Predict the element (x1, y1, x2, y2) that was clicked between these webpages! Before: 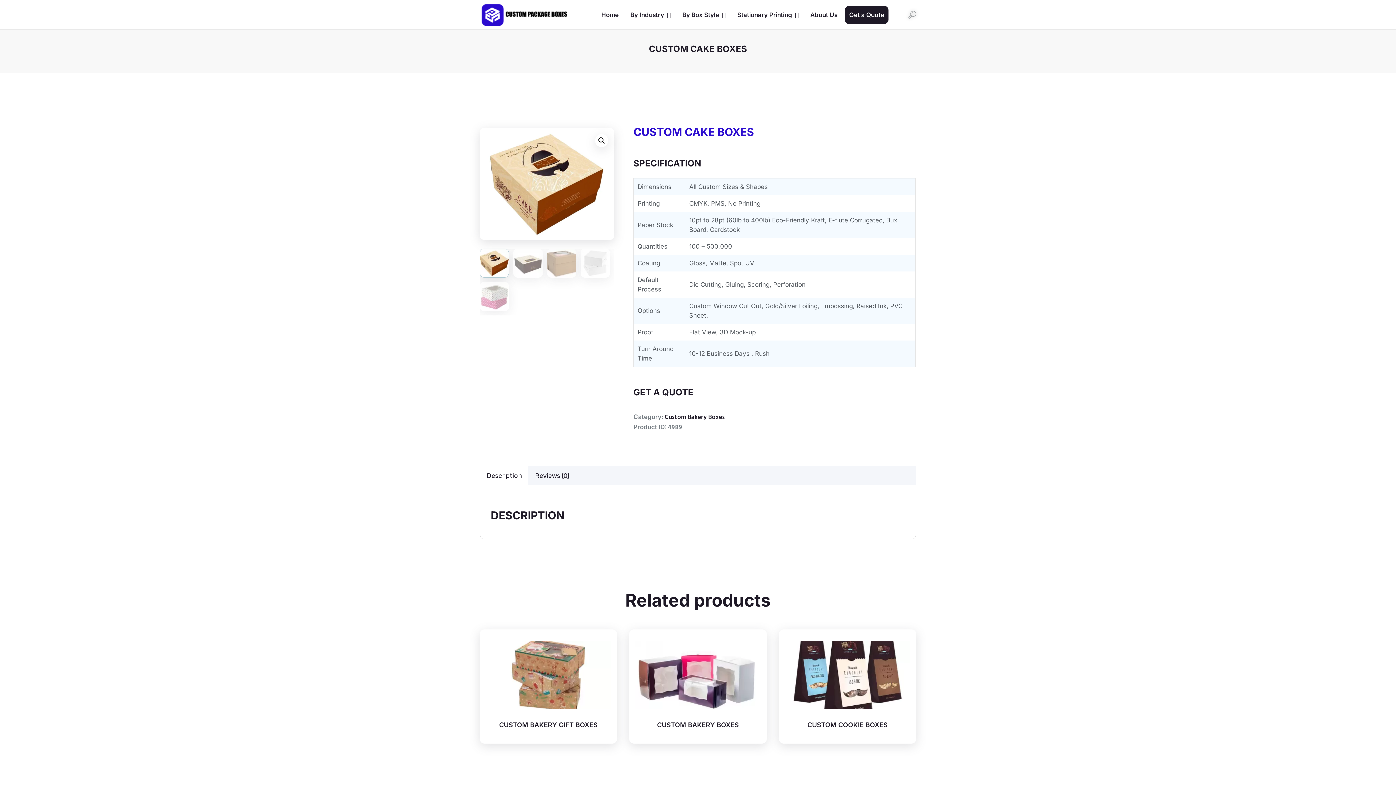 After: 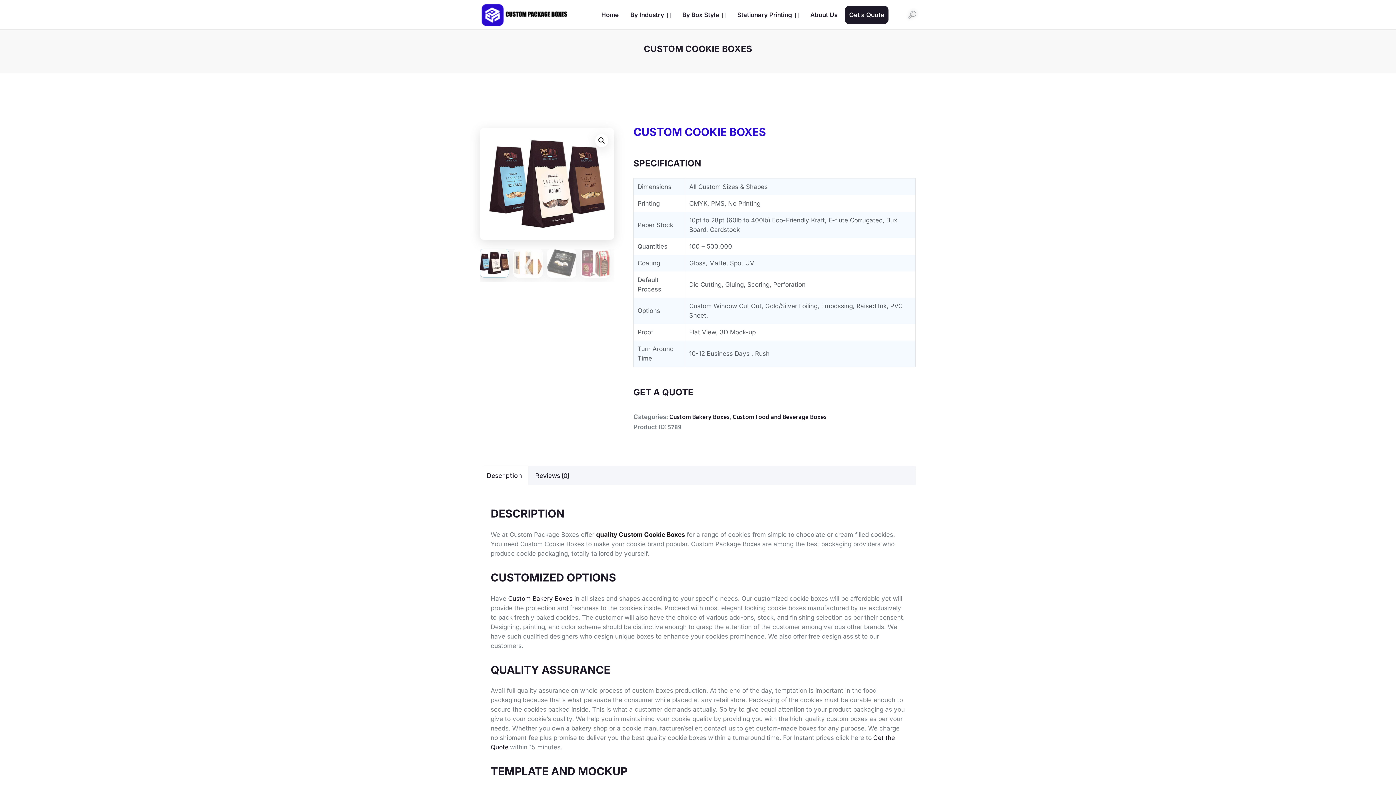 Action: bbox: (794, 721, 901, 729) label: CUSTOM COOKIE BOXES